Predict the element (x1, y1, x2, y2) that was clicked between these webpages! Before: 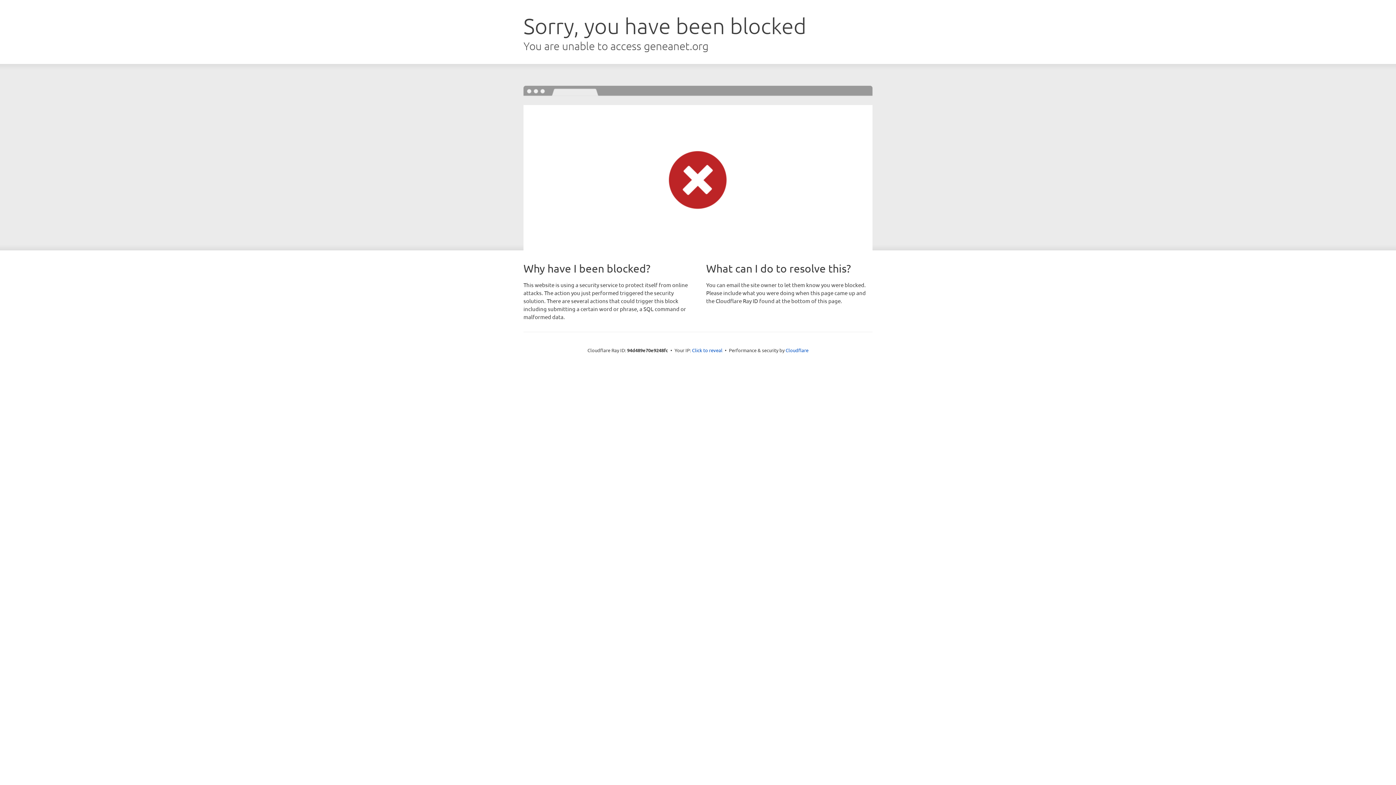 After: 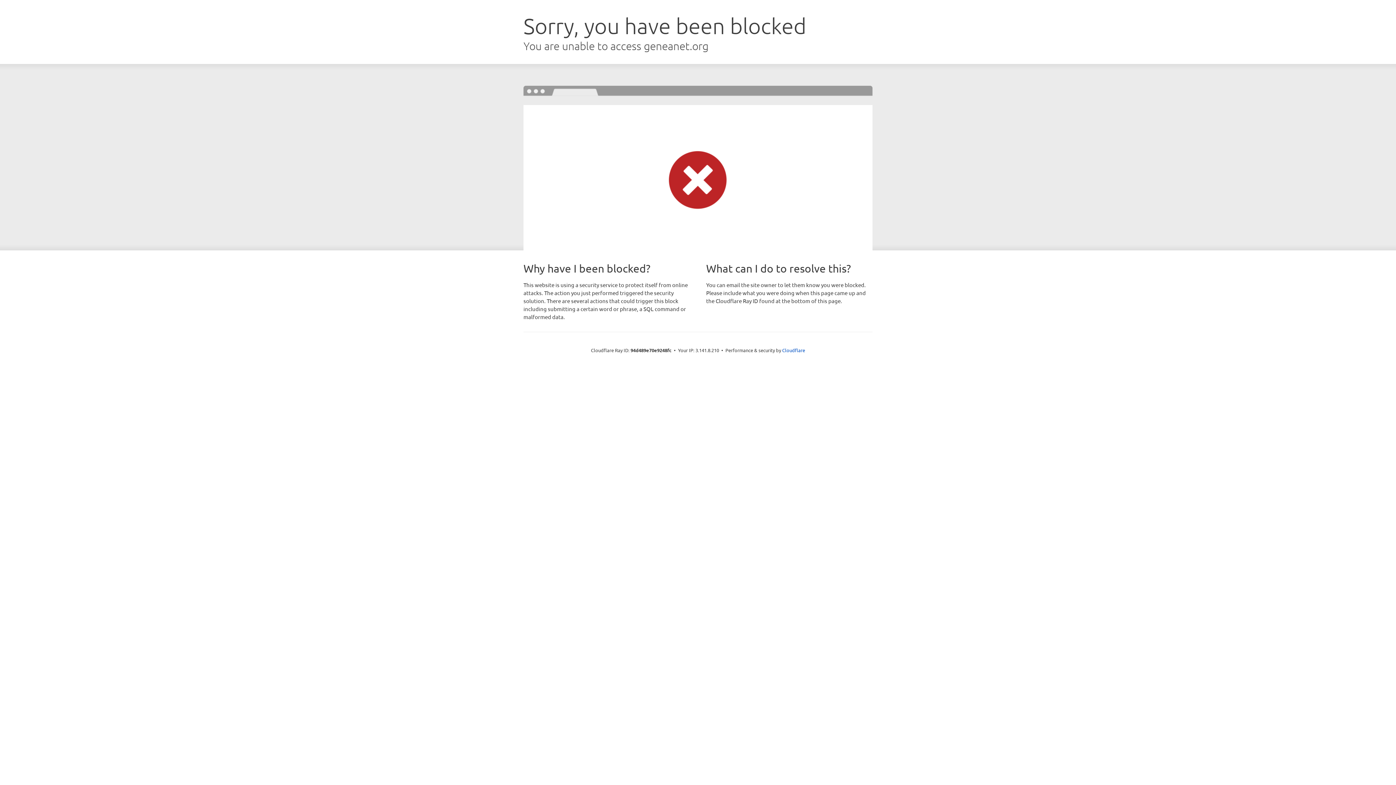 Action: bbox: (692, 346, 722, 353) label: Click to reveal